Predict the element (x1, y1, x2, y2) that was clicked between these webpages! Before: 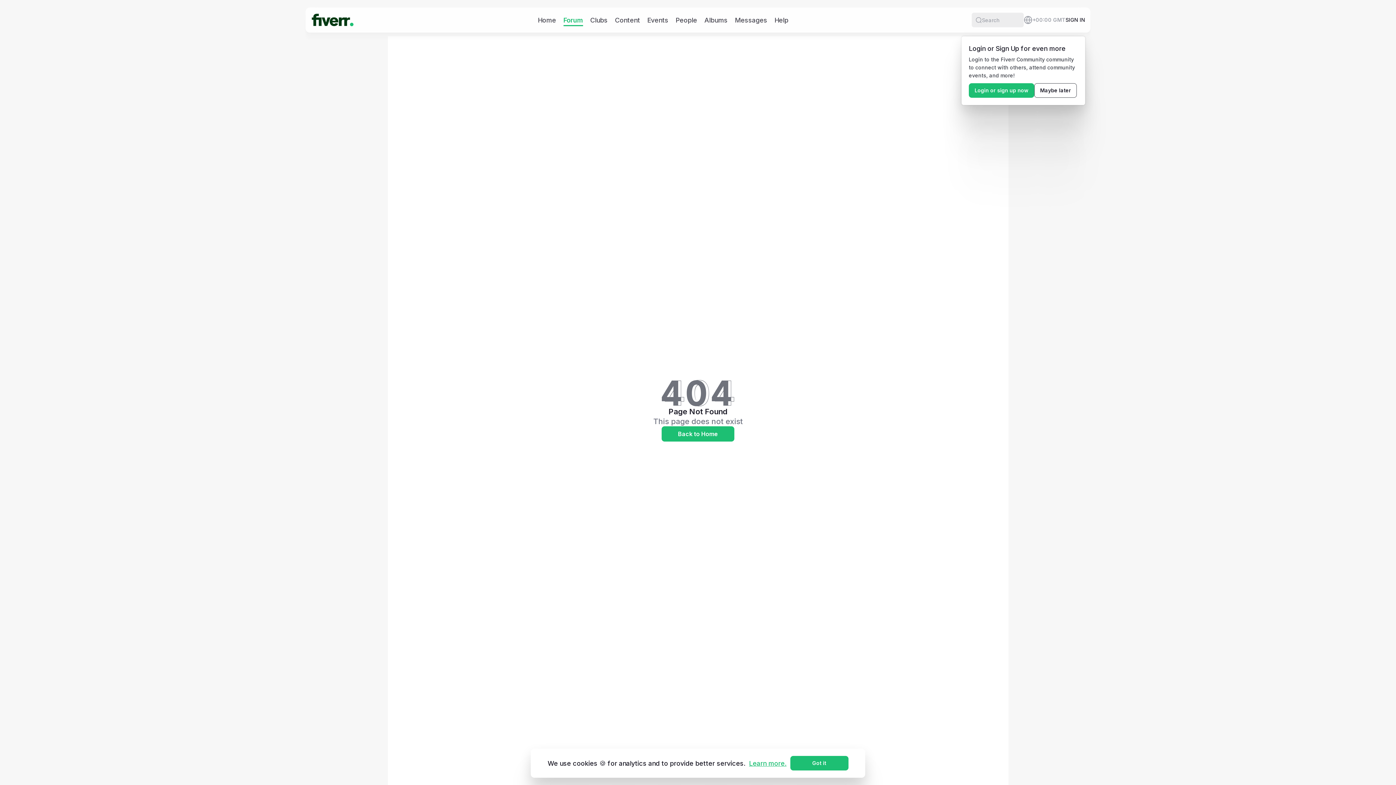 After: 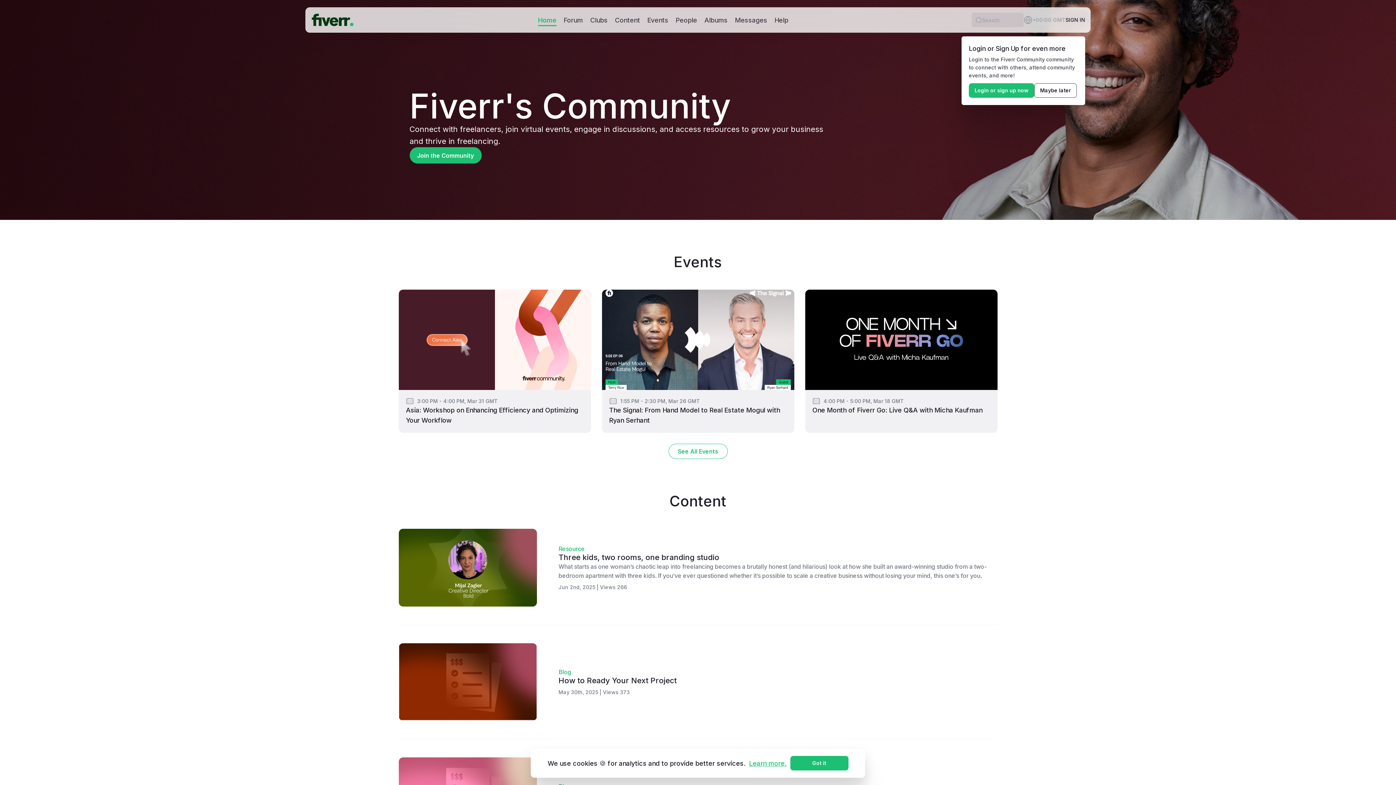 Action: bbox: (538, 15, 556, 24) label: Home